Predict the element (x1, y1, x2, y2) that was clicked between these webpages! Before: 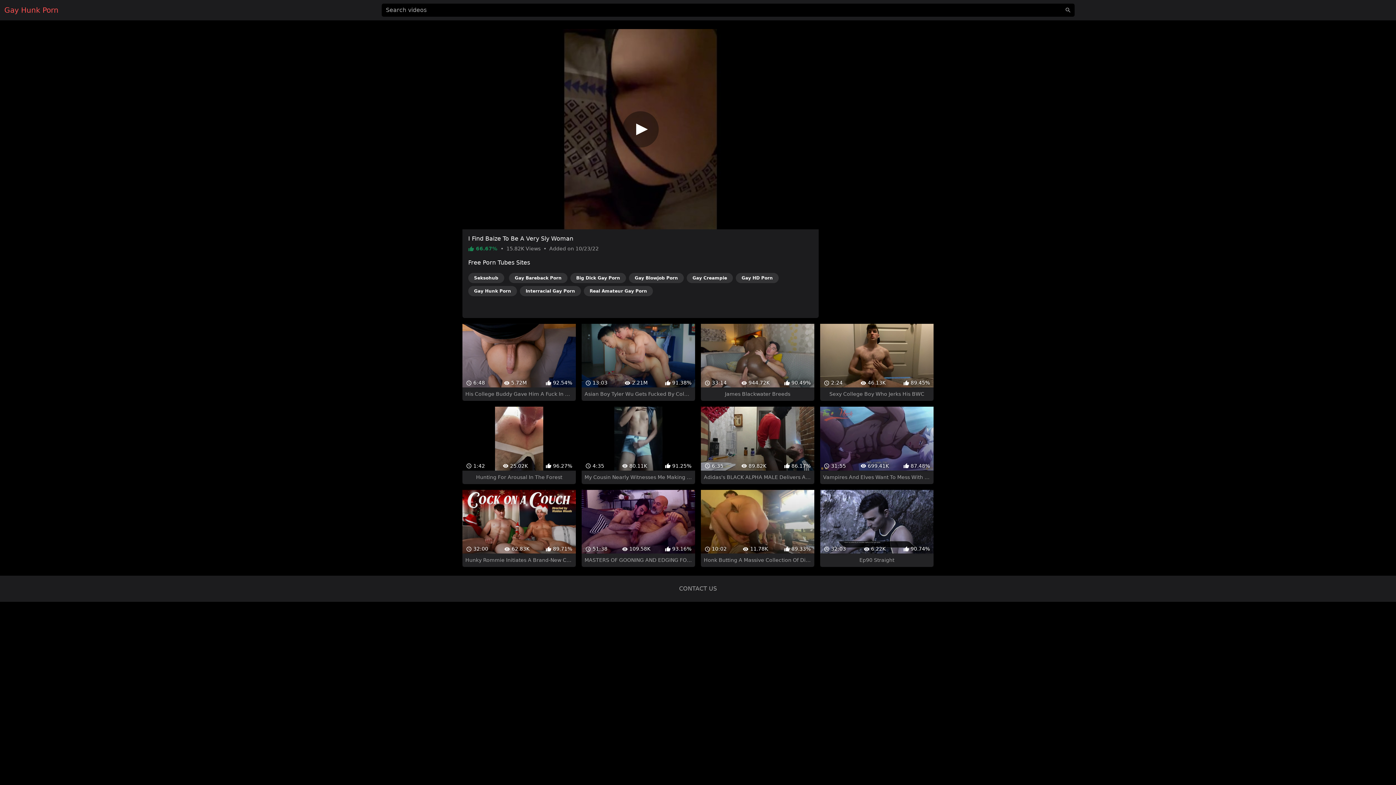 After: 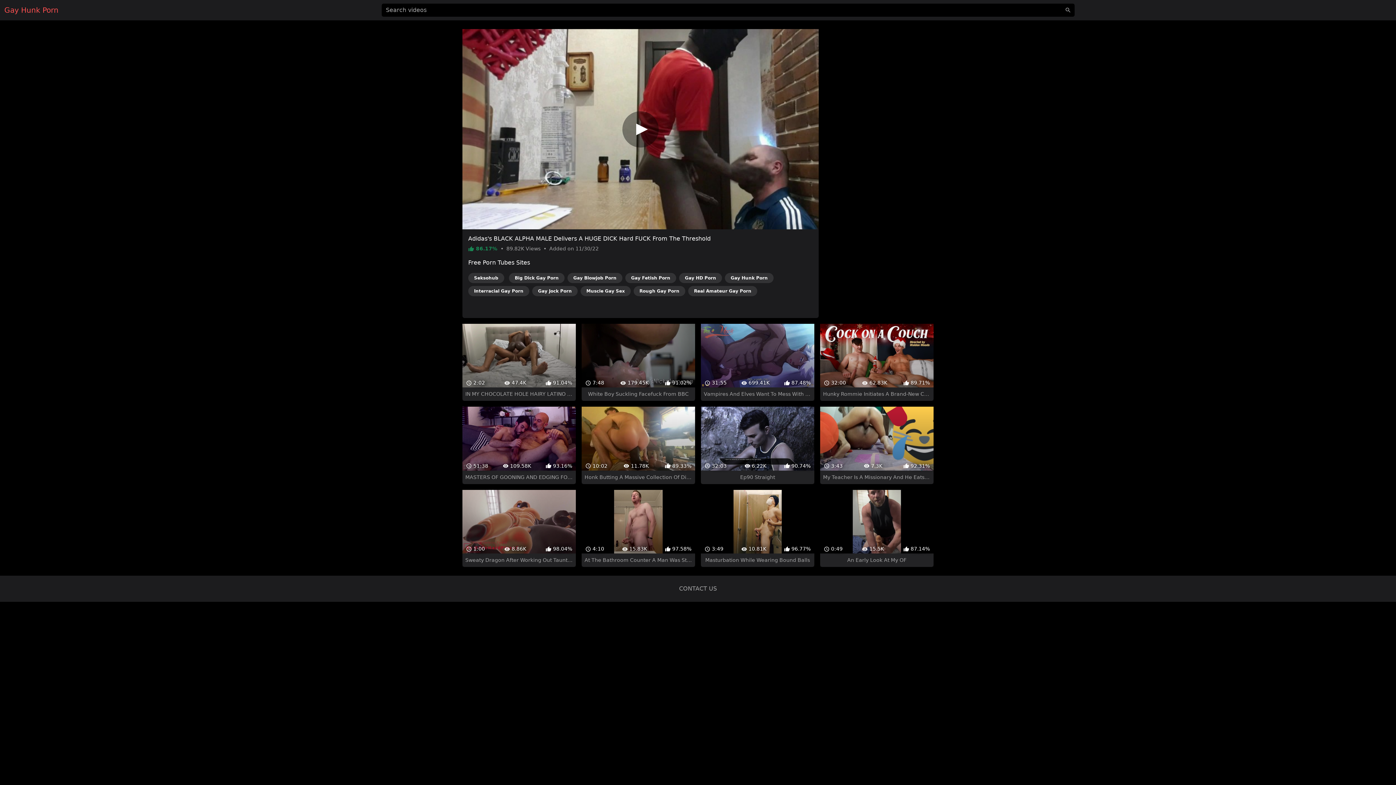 Action: bbox: (701, 394, 814, 471) label:  6:35
 89.82K
 86.17%
Adidas's BLACK ALPHA MALE Delivers A HUGE DICK Hard FUCK From The Threshold